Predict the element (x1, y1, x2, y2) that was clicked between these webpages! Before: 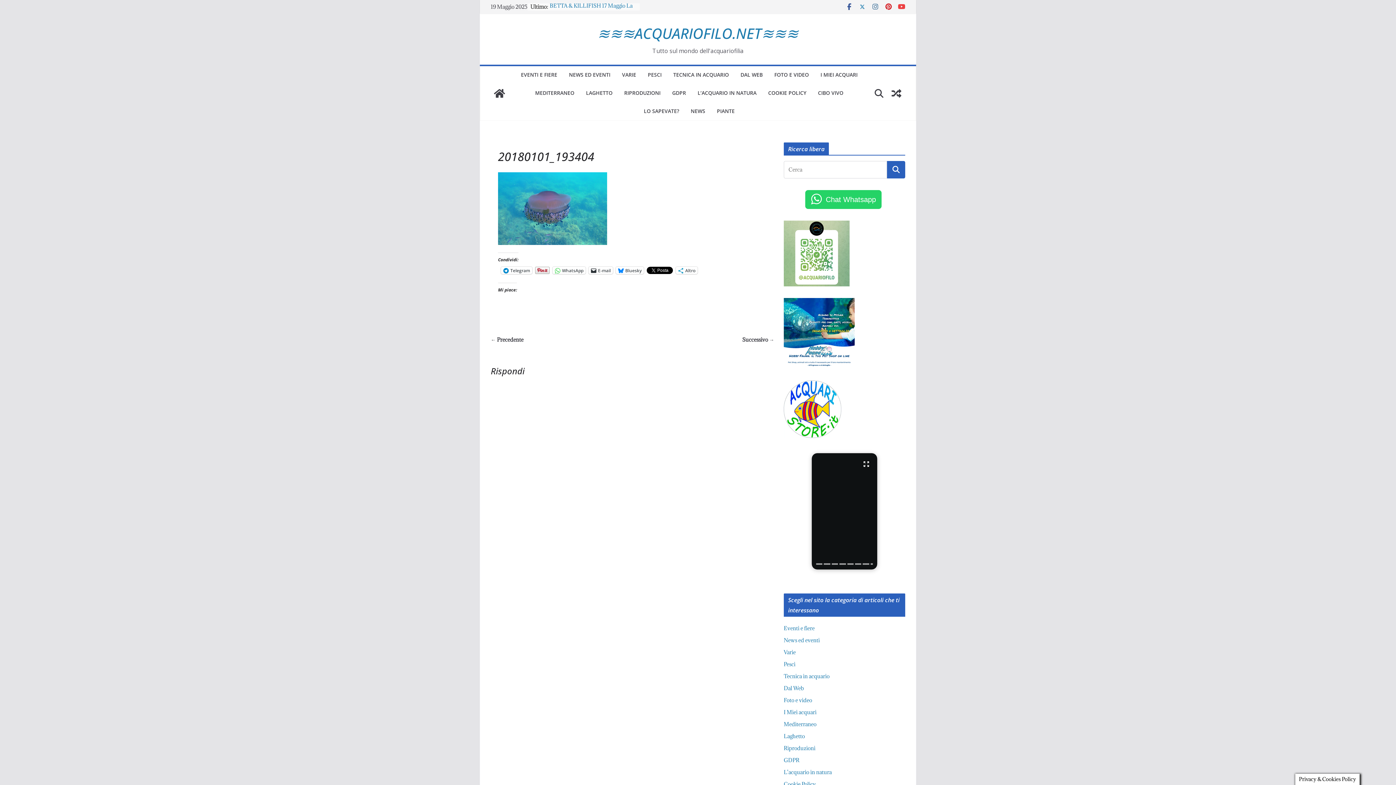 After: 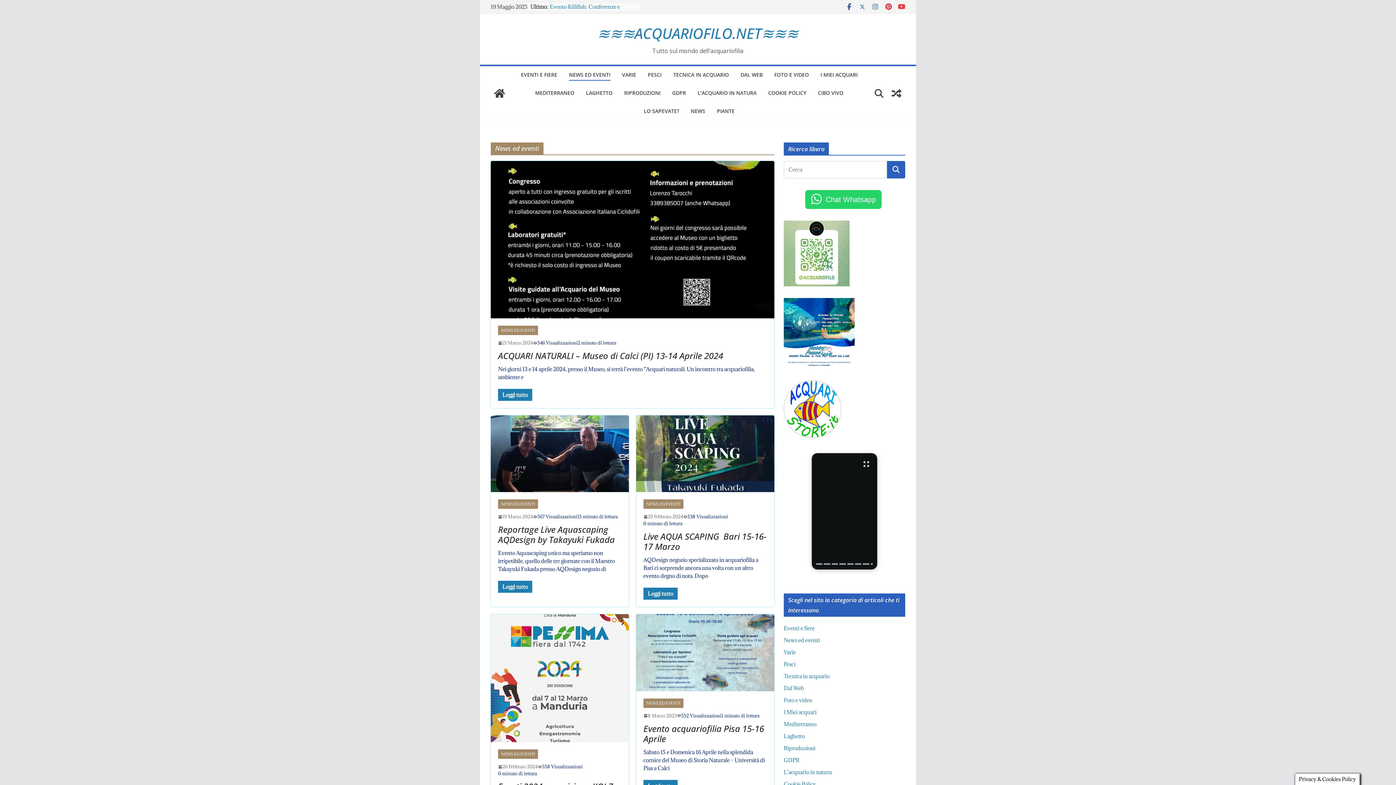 Action: label: News ed eventi bbox: (783, 637, 819, 644)